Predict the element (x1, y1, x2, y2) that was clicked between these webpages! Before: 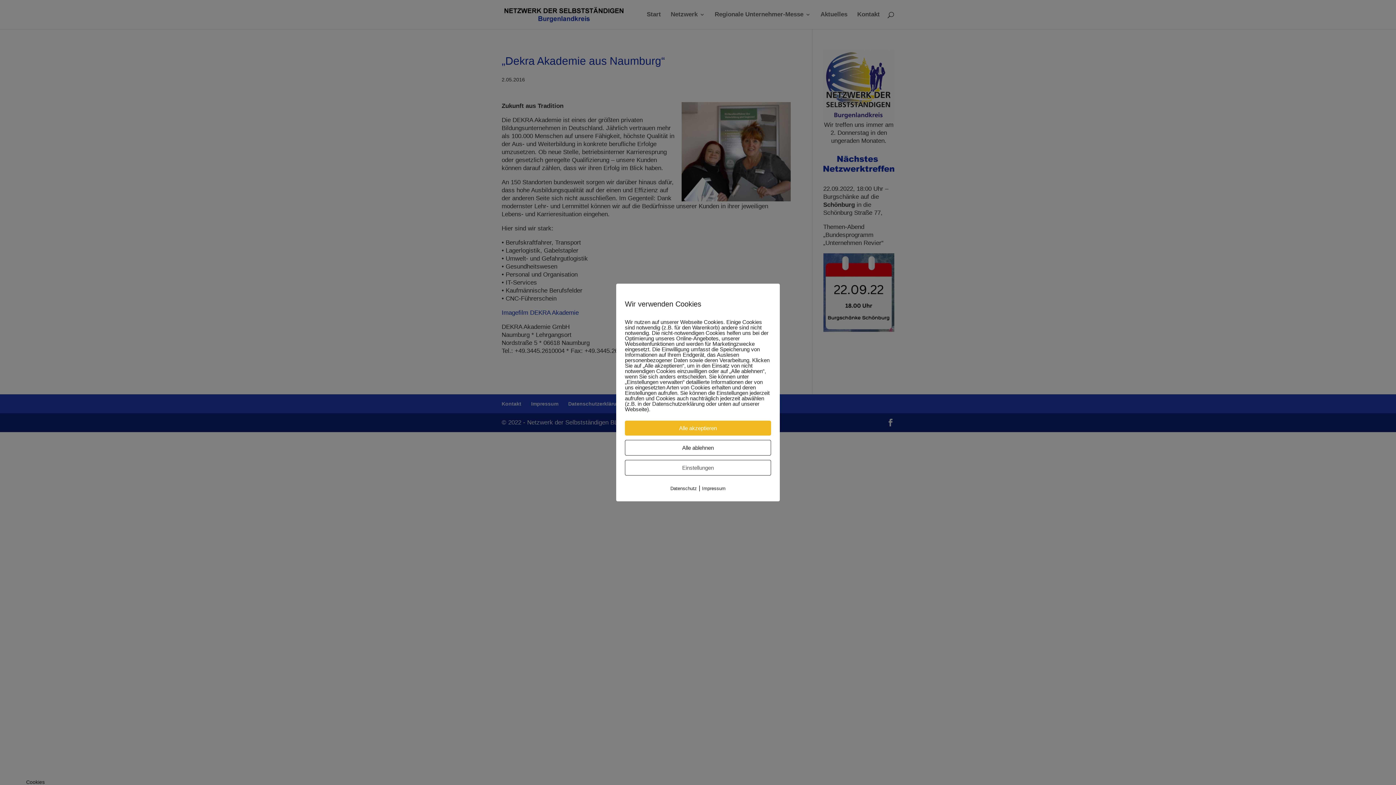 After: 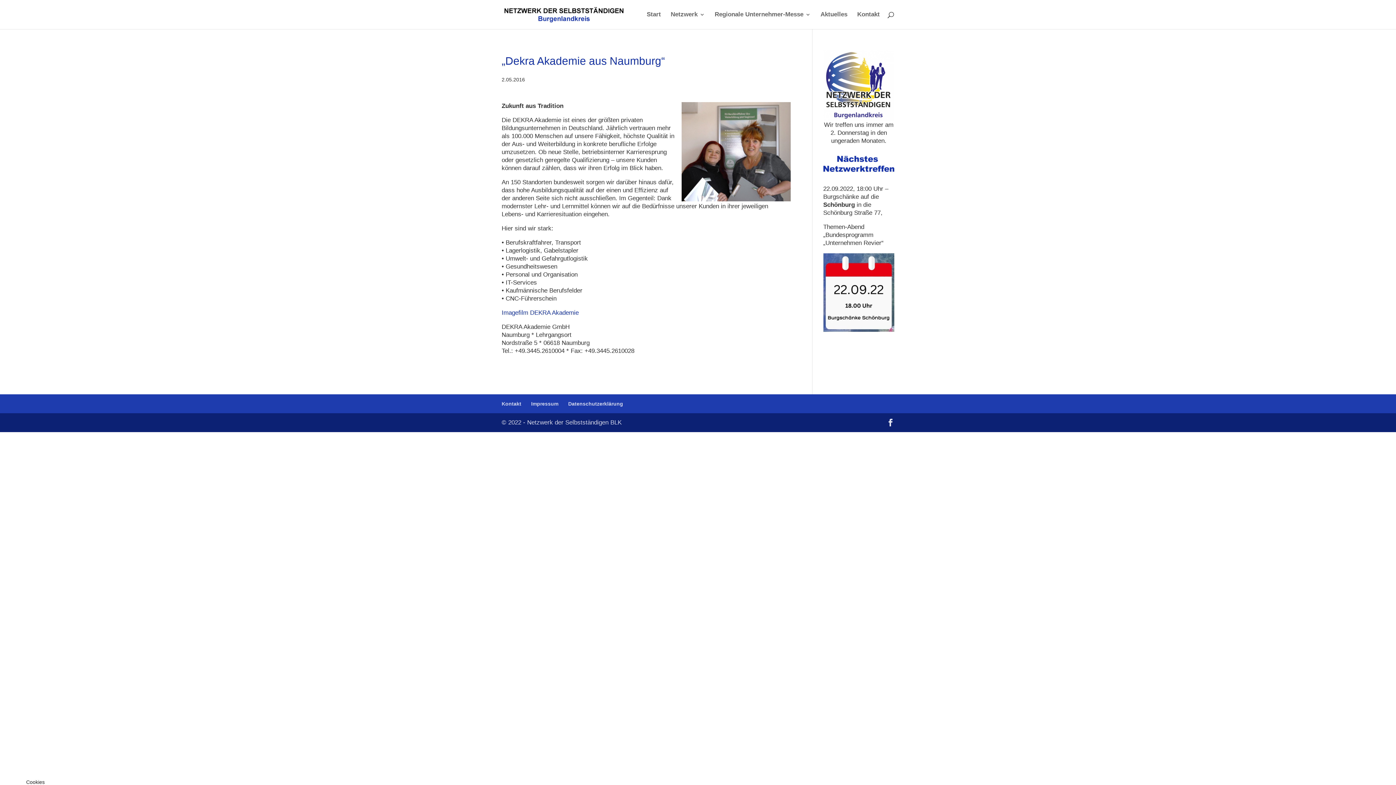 Action: bbox: (625, 420, 771, 435) label: Alle akzeptieren